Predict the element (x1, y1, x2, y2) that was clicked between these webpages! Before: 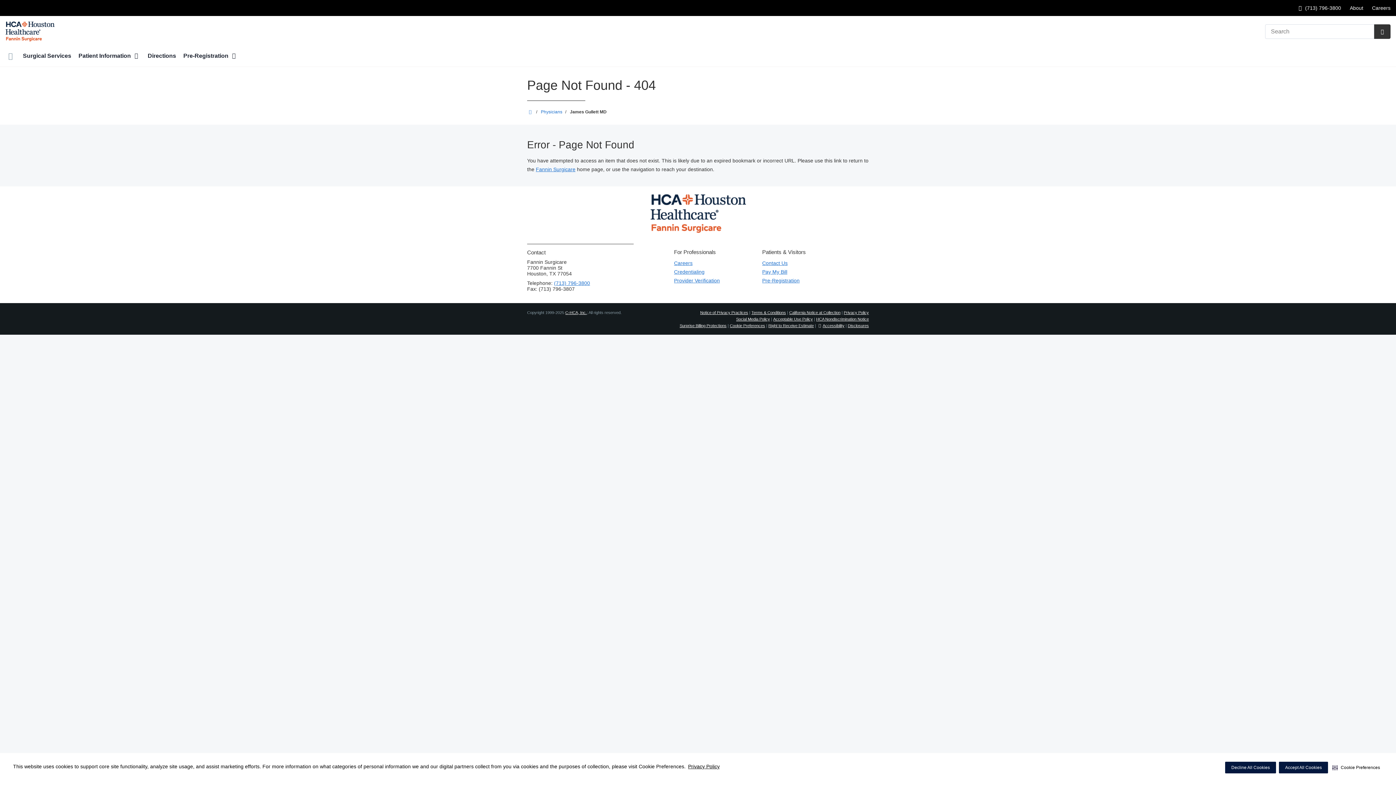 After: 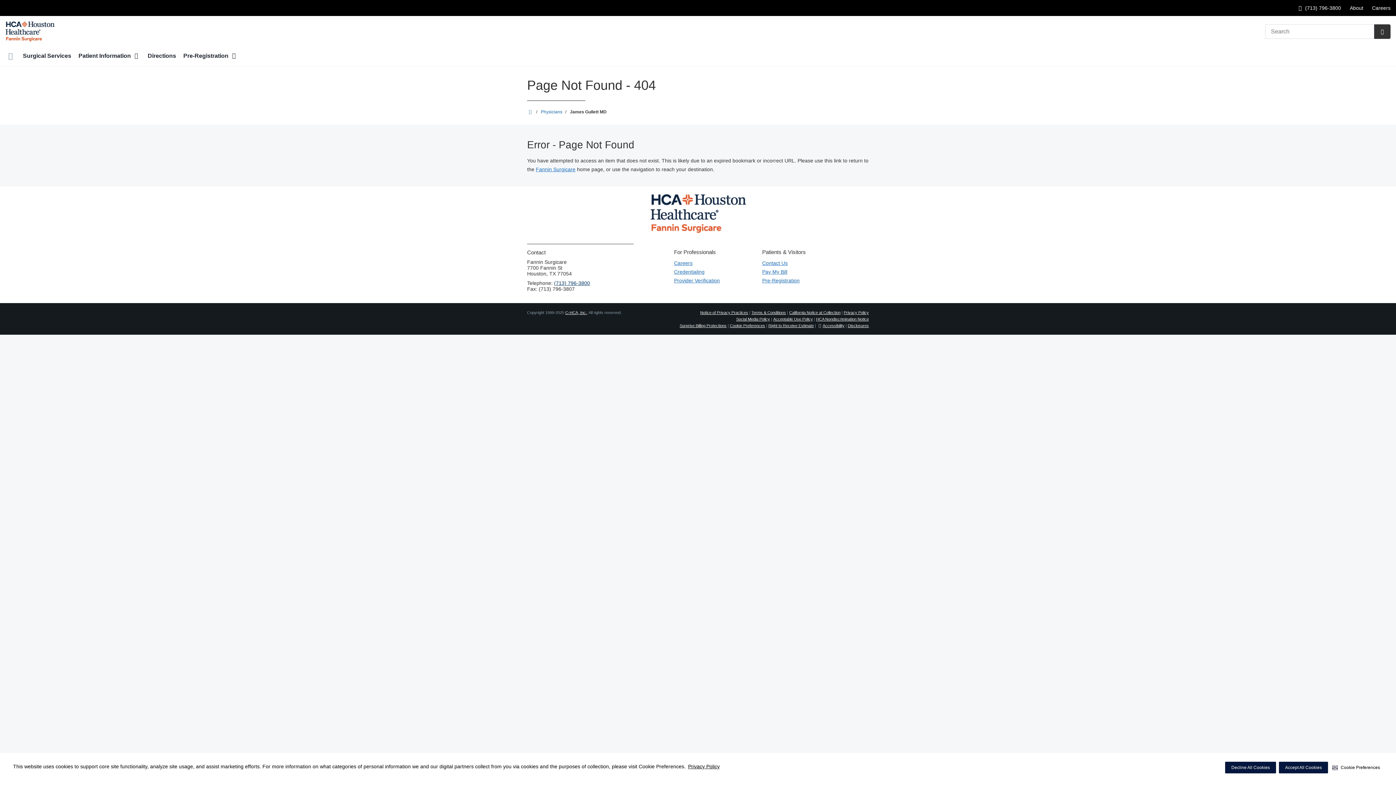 Action: bbox: (554, 280, 590, 286) label: (713) 796-3800